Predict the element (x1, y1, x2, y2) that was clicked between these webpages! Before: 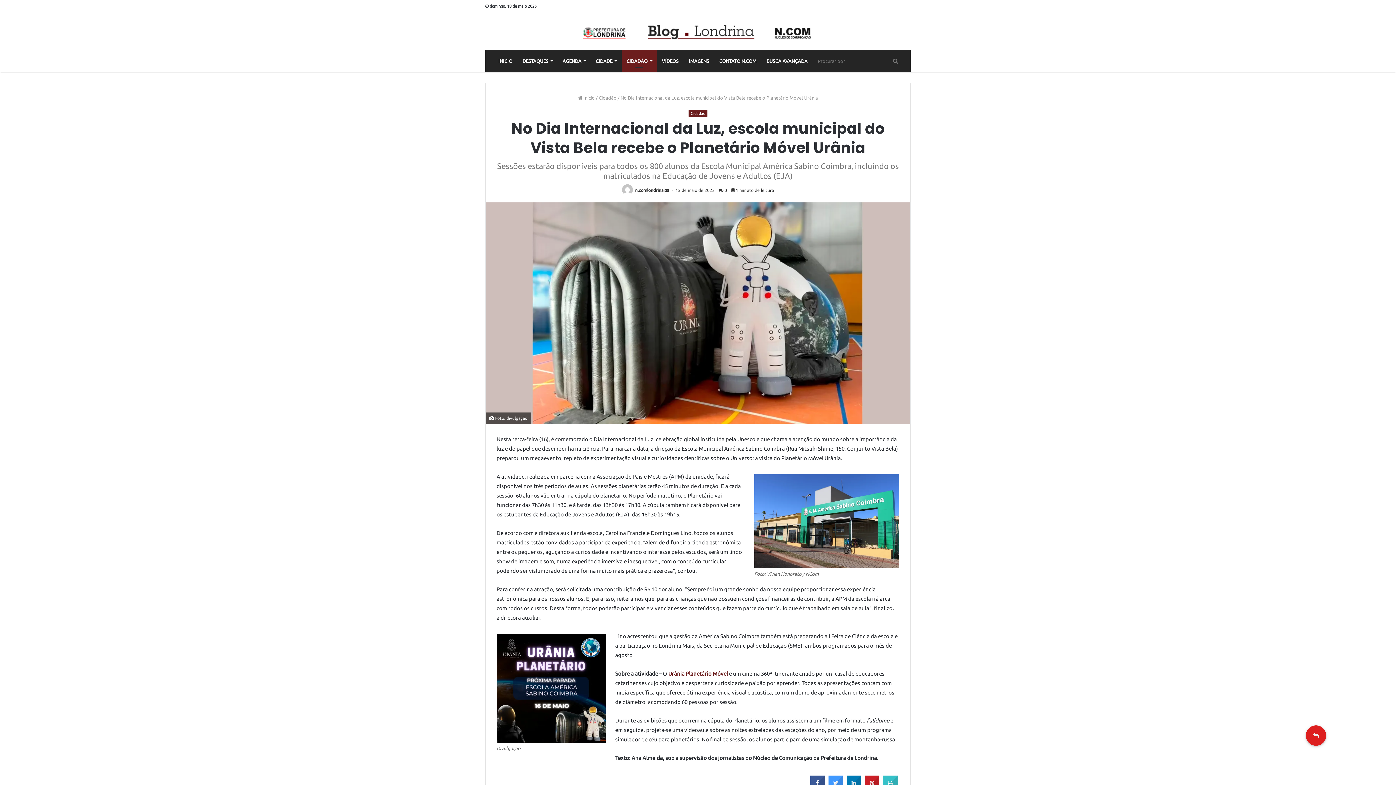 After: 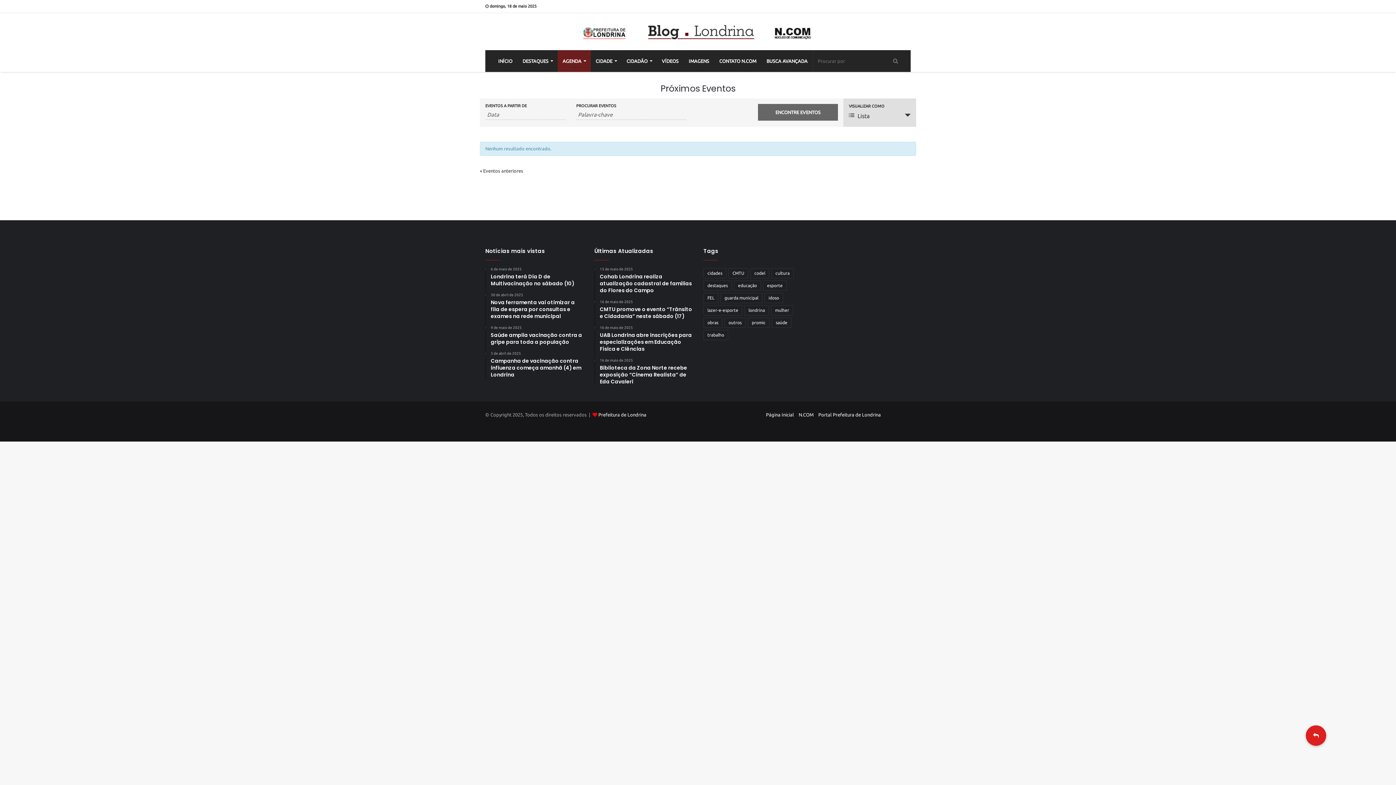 Action: bbox: (557, 50, 590, 72) label: AGENDA